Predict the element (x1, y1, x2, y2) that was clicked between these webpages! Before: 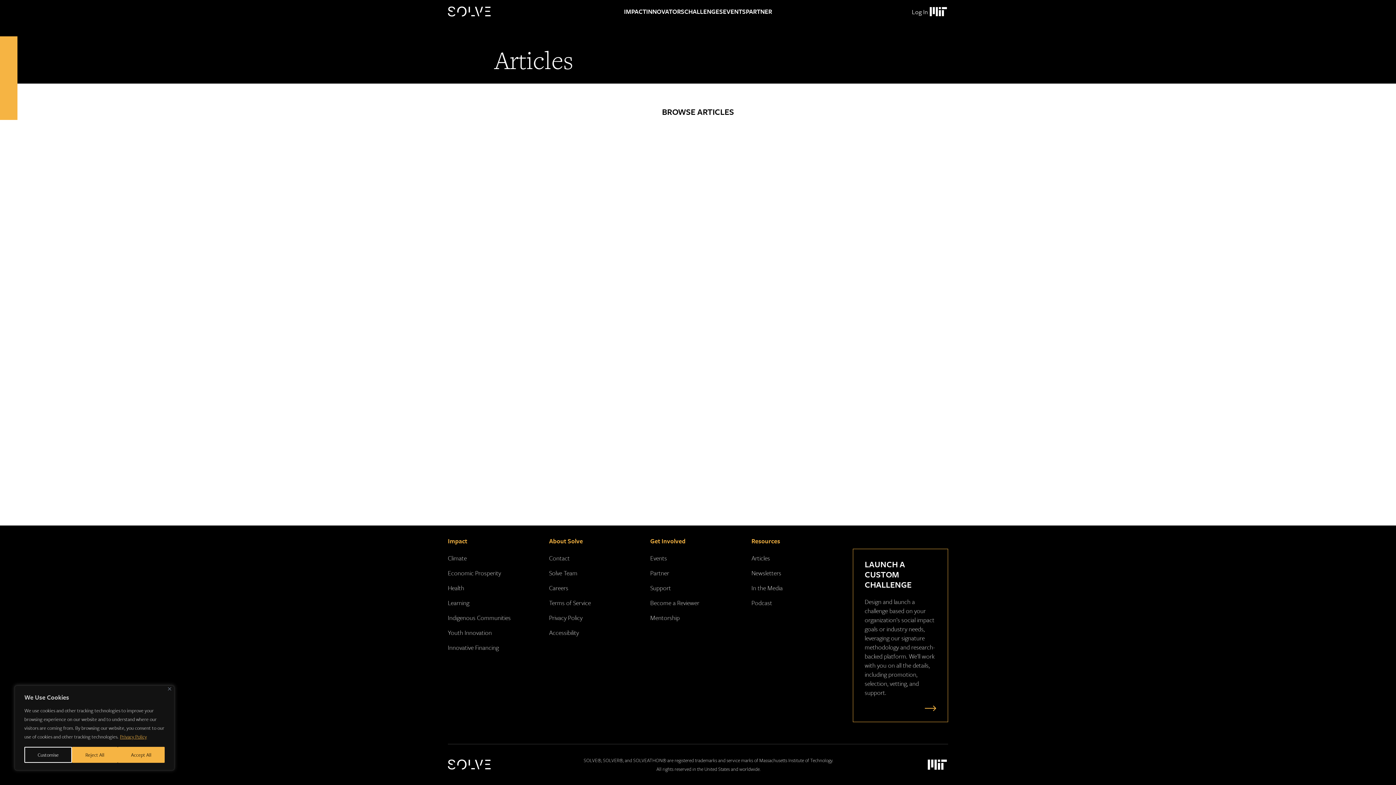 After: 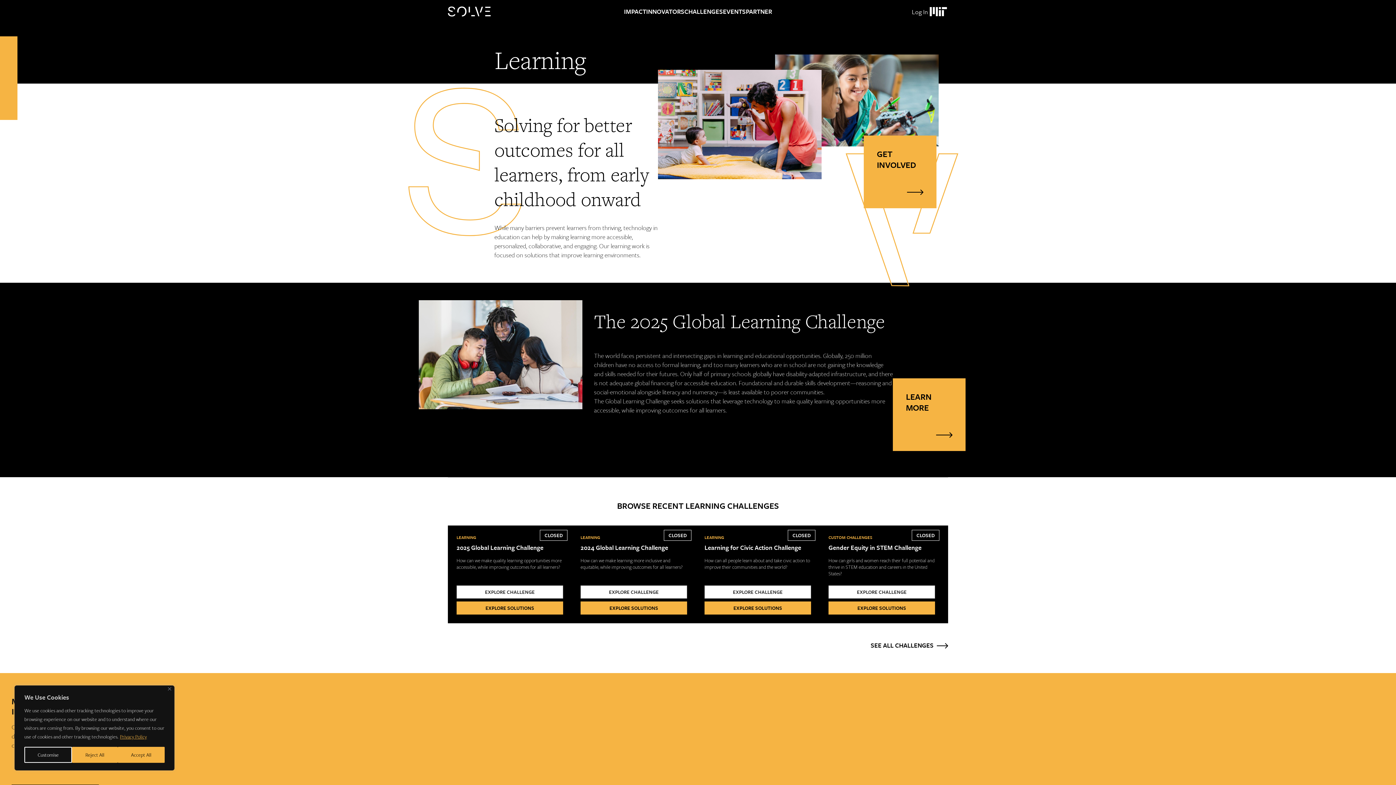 Action: bbox: (448, 598, 469, 607) label: Learning